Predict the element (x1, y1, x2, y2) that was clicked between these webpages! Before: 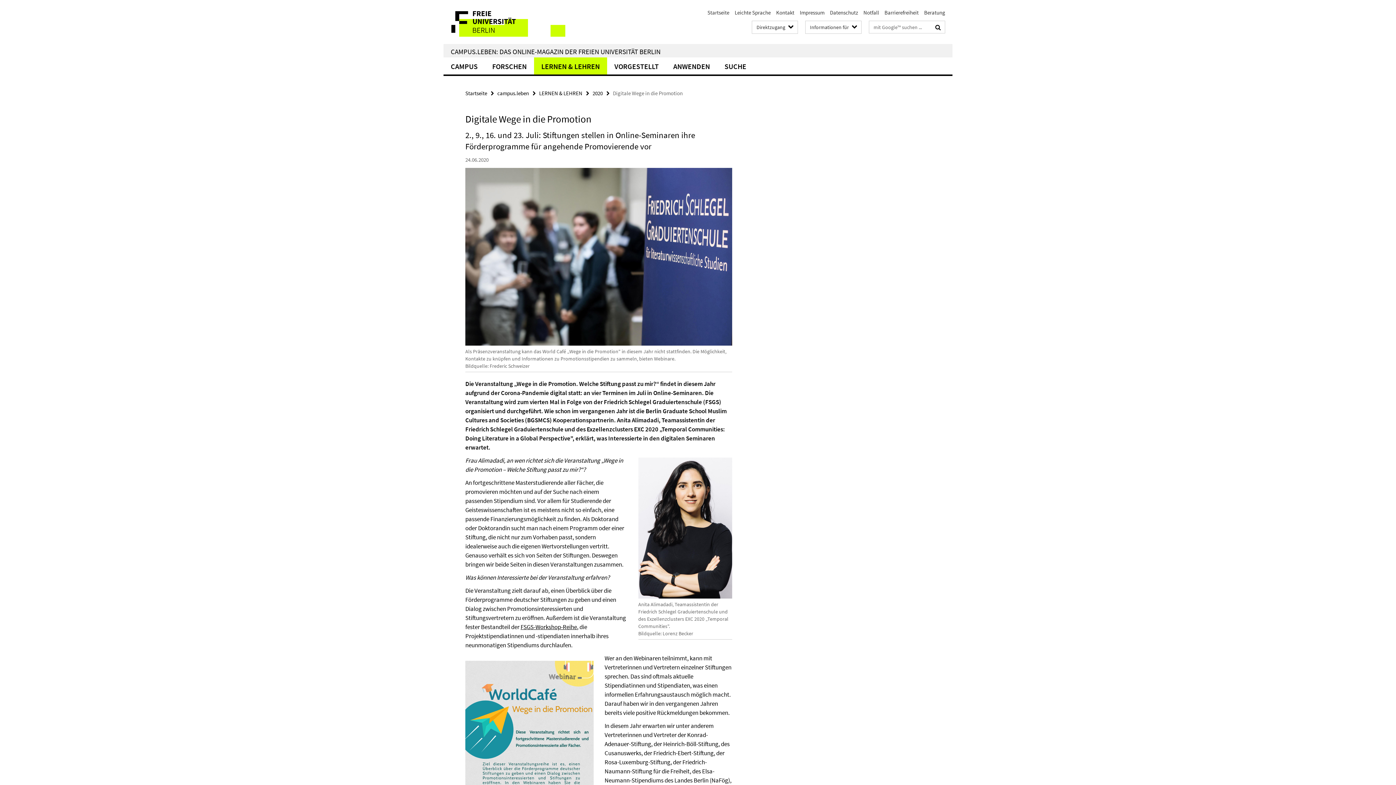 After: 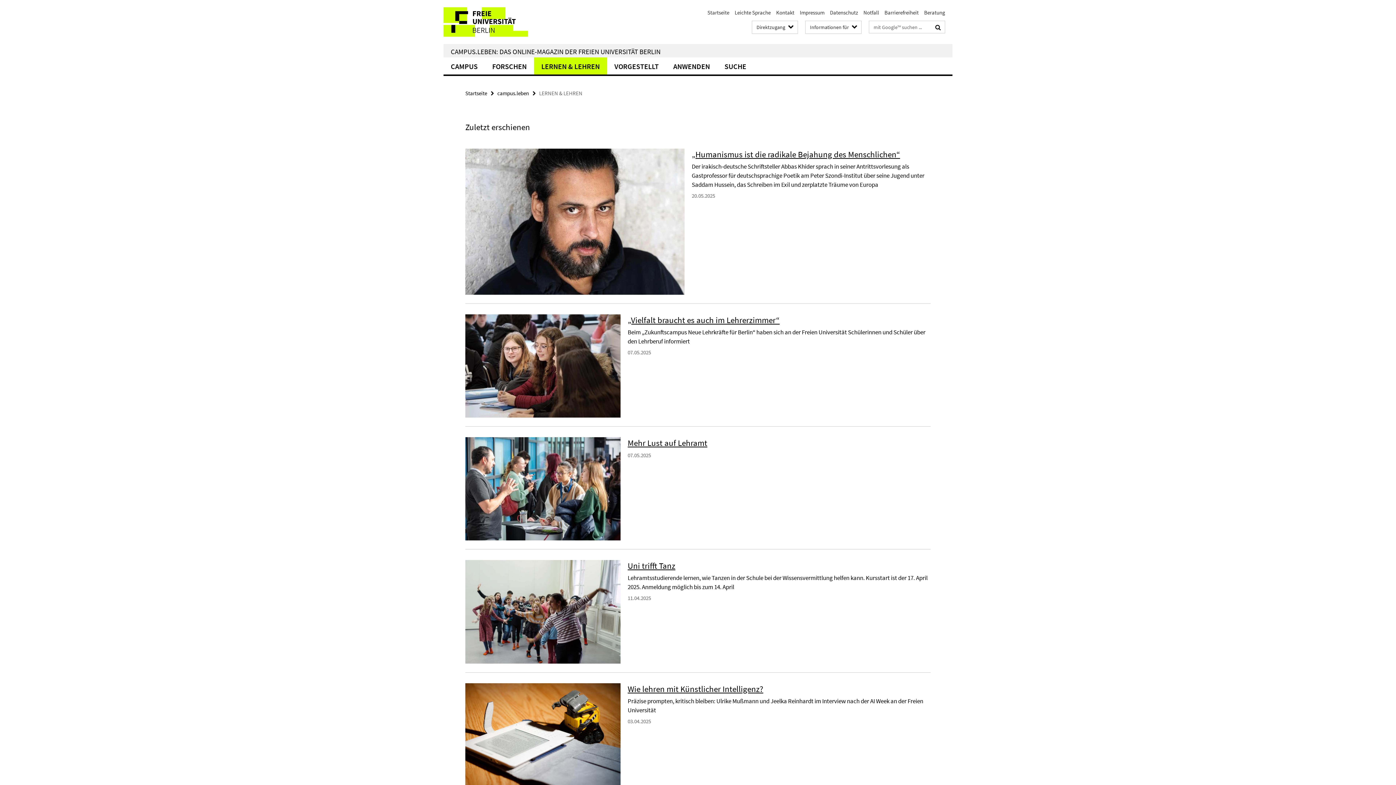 Action: bbox: (539, 89, 582, 96) label: LERNEN & LEHREN